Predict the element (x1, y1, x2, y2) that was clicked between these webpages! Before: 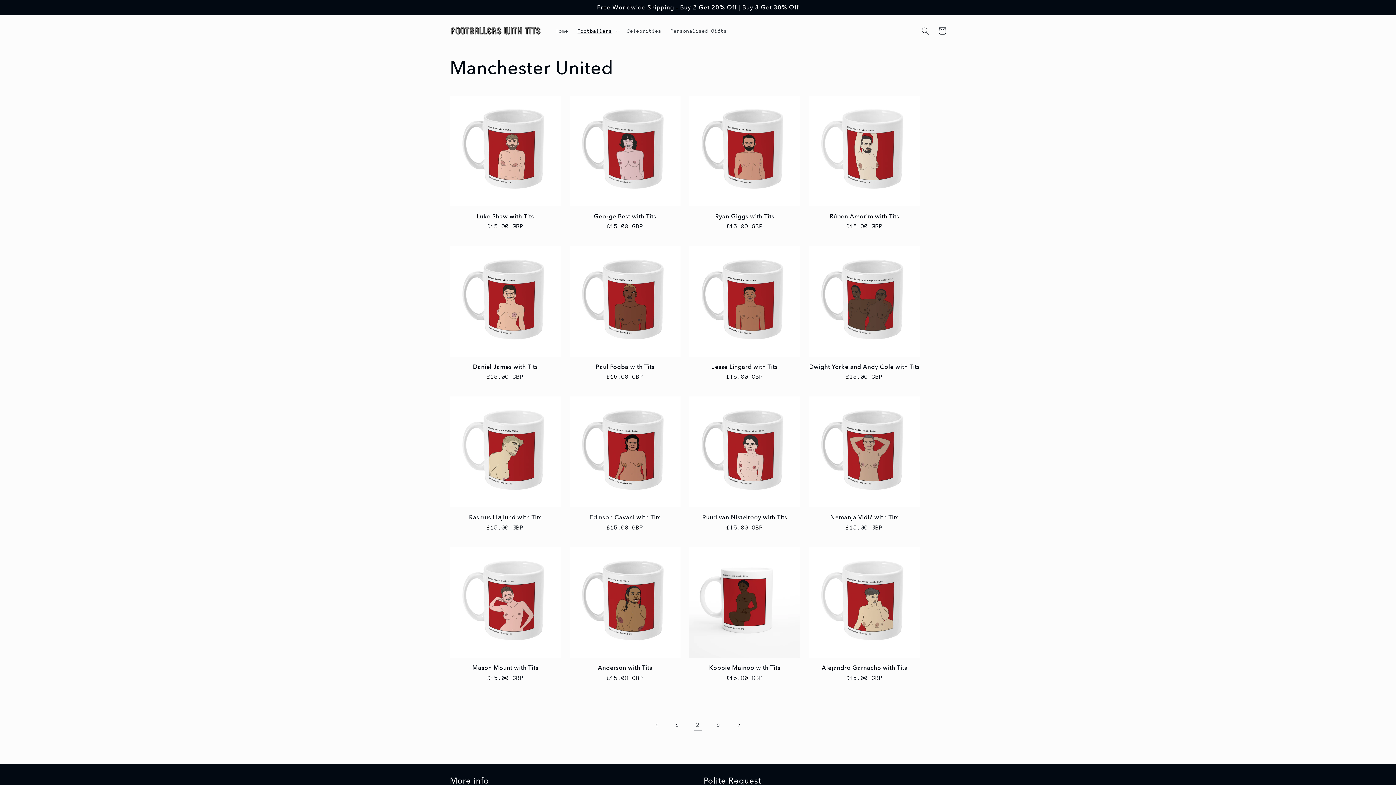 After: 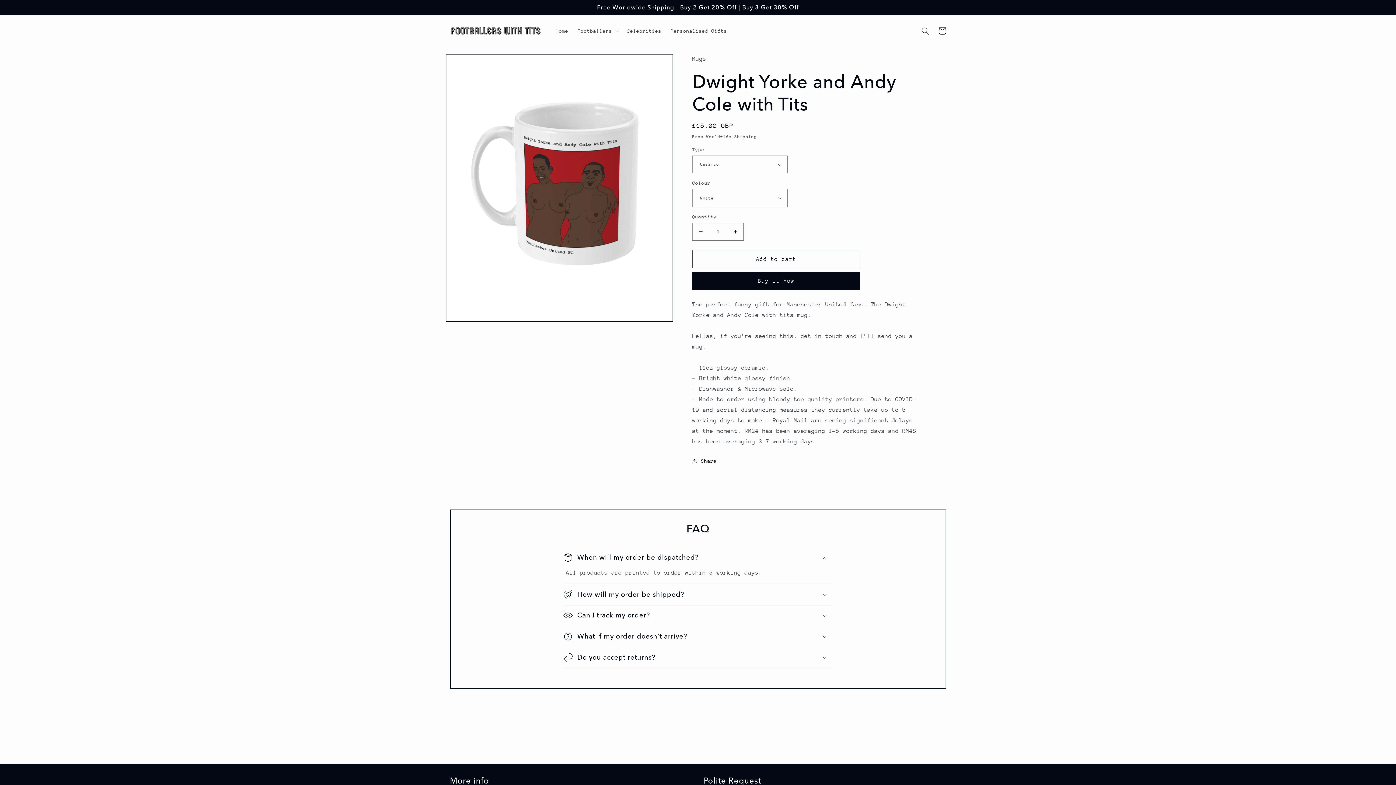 Action: label: Dwight Yorke and Andy Cole with Tits bbox: (809, 363, 920, 370)